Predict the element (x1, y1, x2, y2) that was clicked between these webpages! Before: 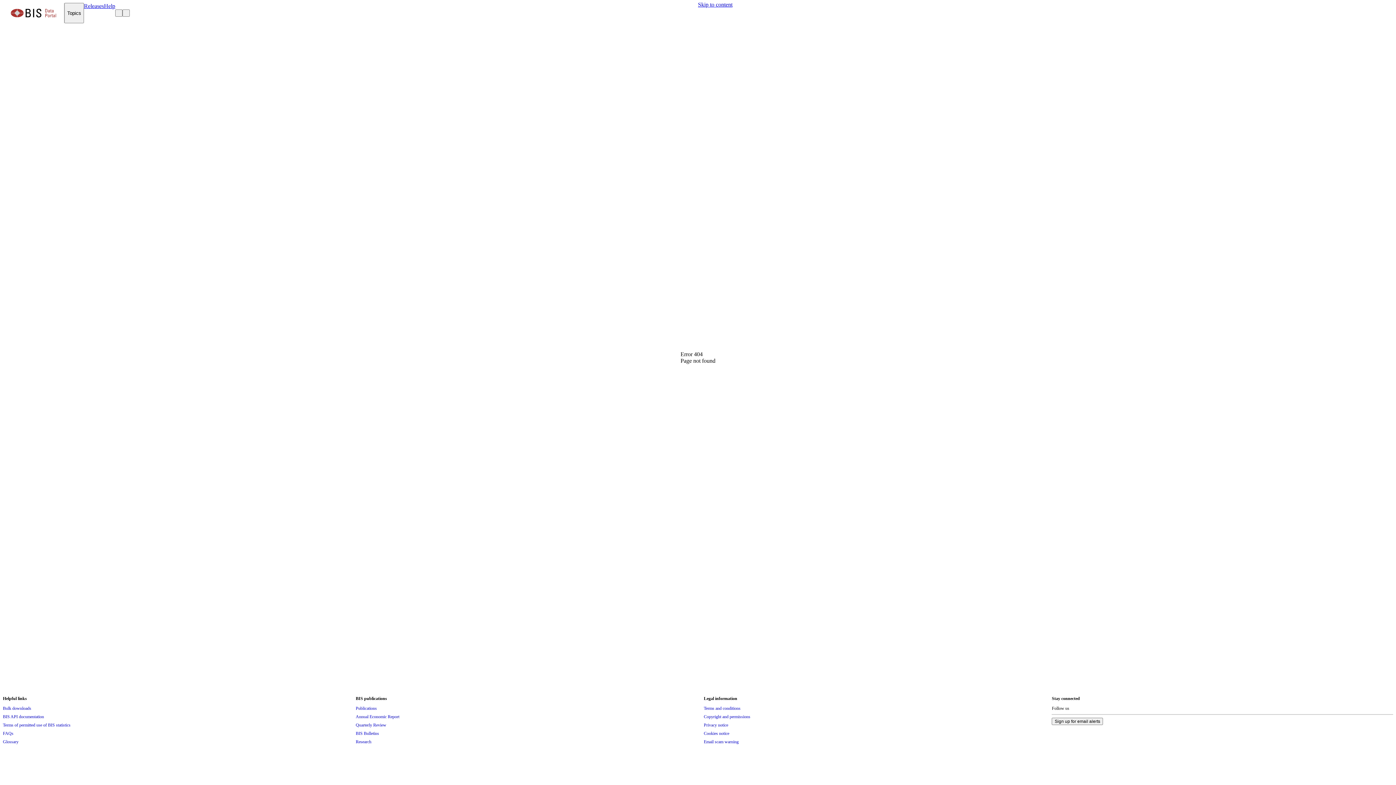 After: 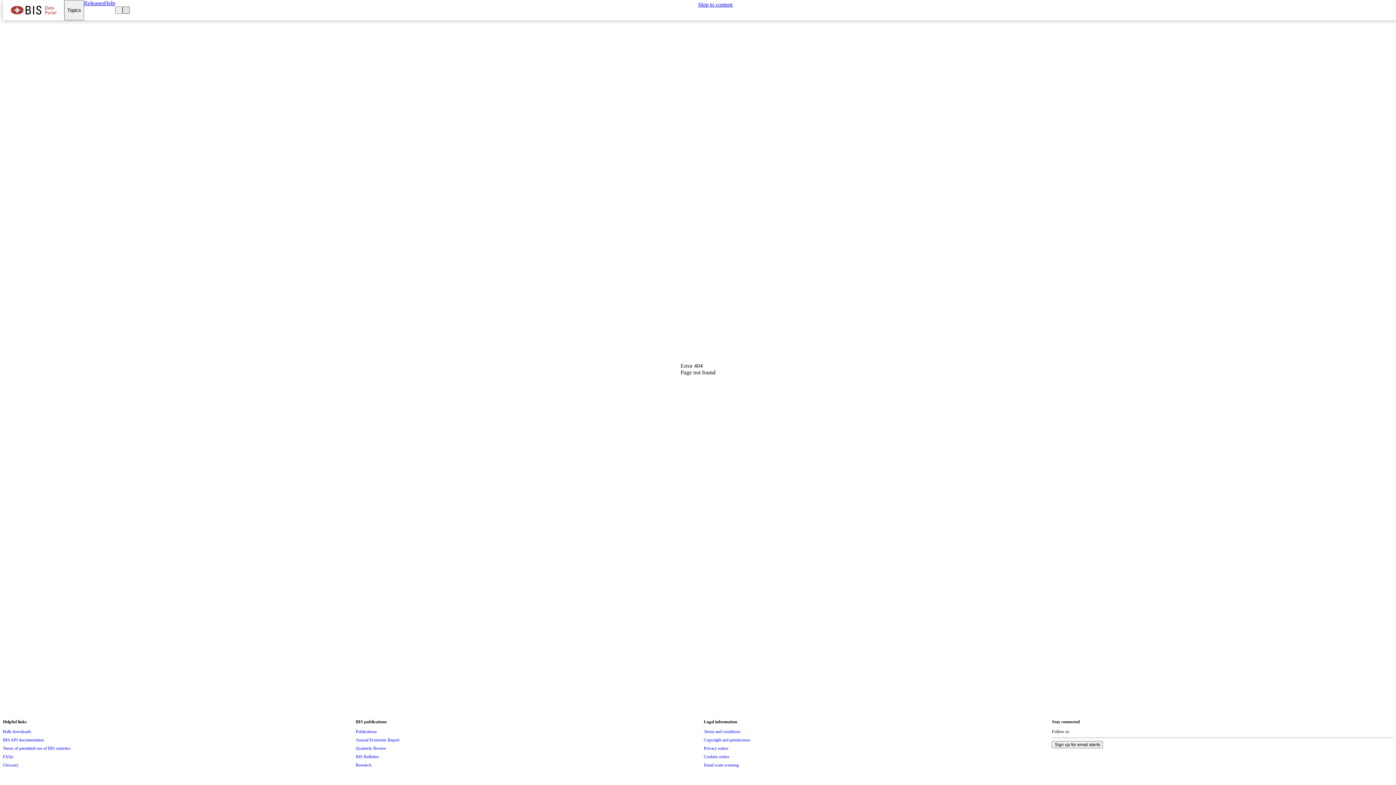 Action: bbox: (122, 9, 129, 16)